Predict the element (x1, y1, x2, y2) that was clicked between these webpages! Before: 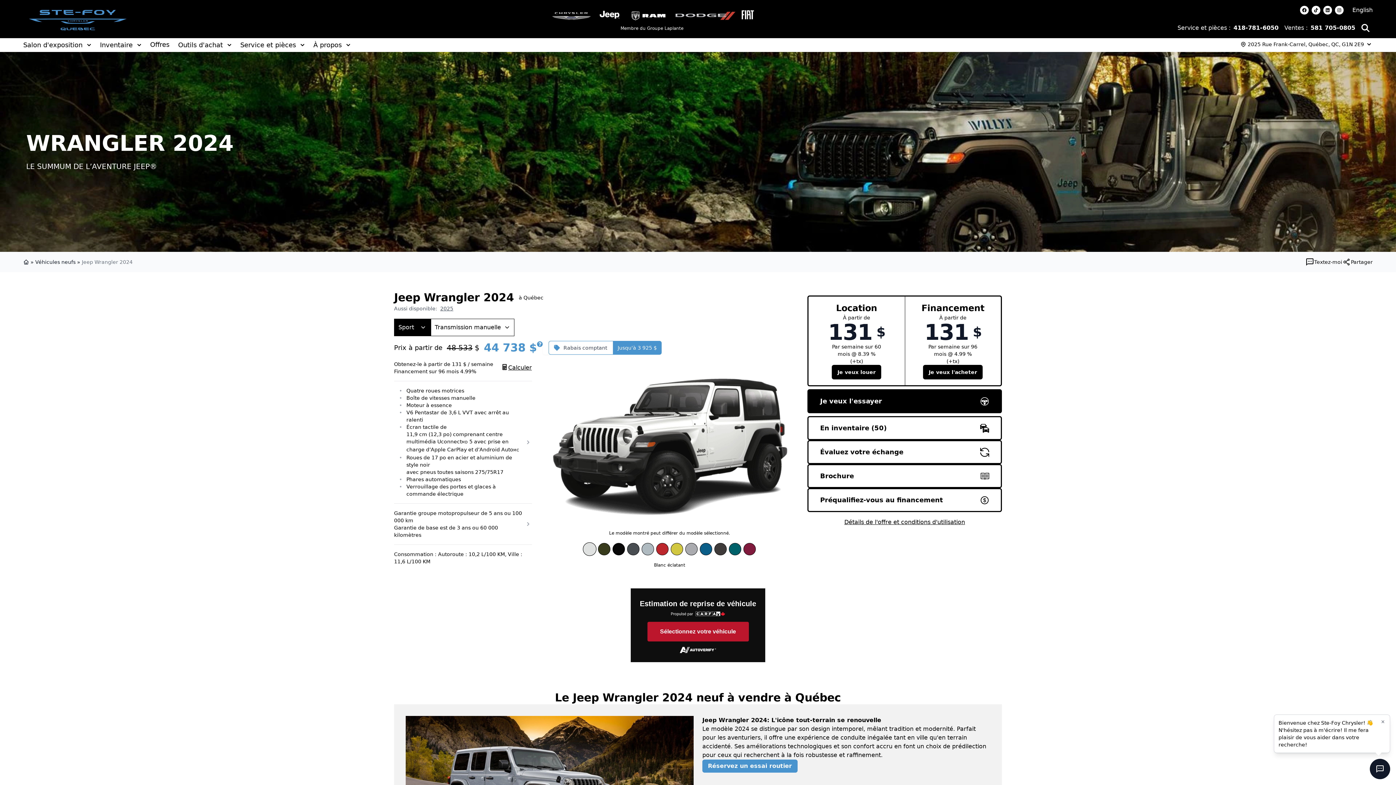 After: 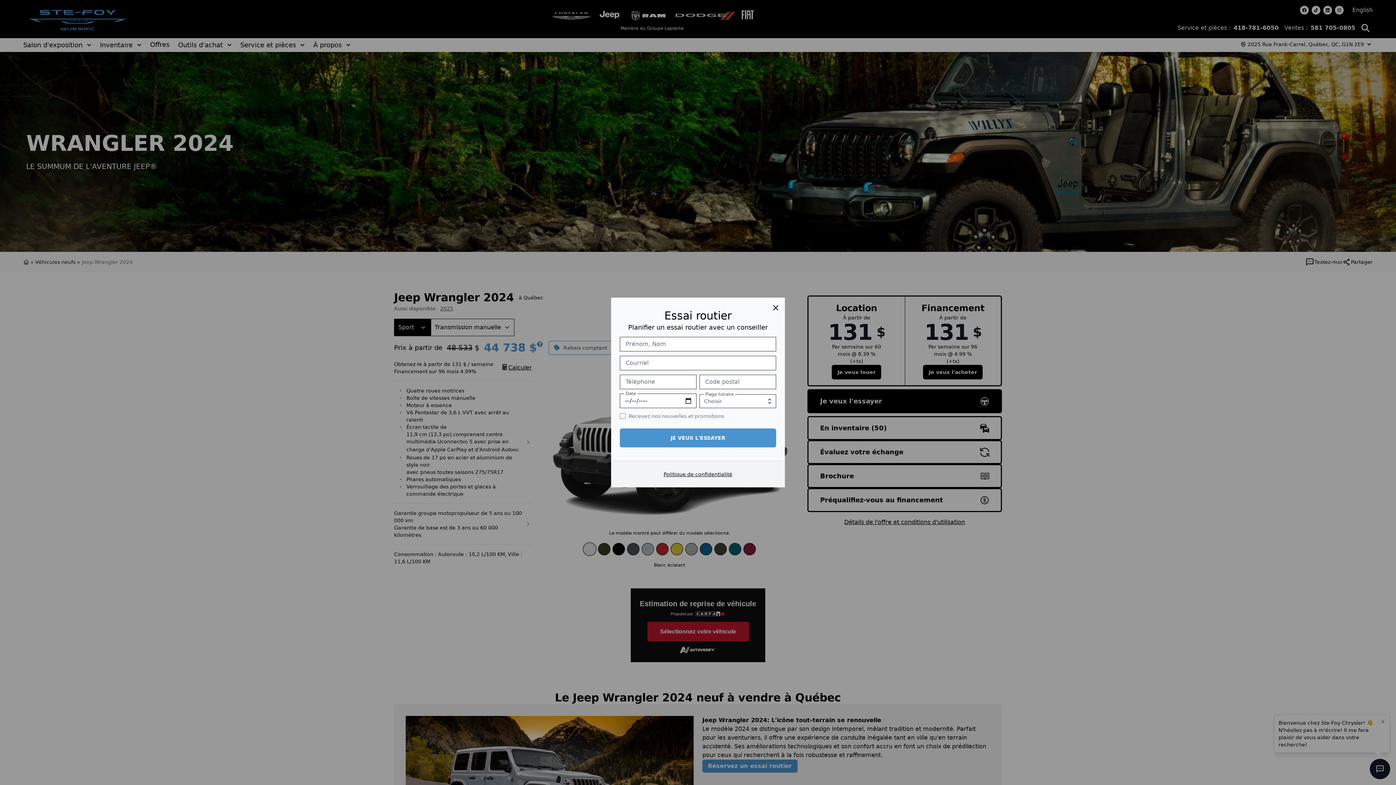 Action: label: Réservez un essai routier bbox: (702, 760, 797, 773)